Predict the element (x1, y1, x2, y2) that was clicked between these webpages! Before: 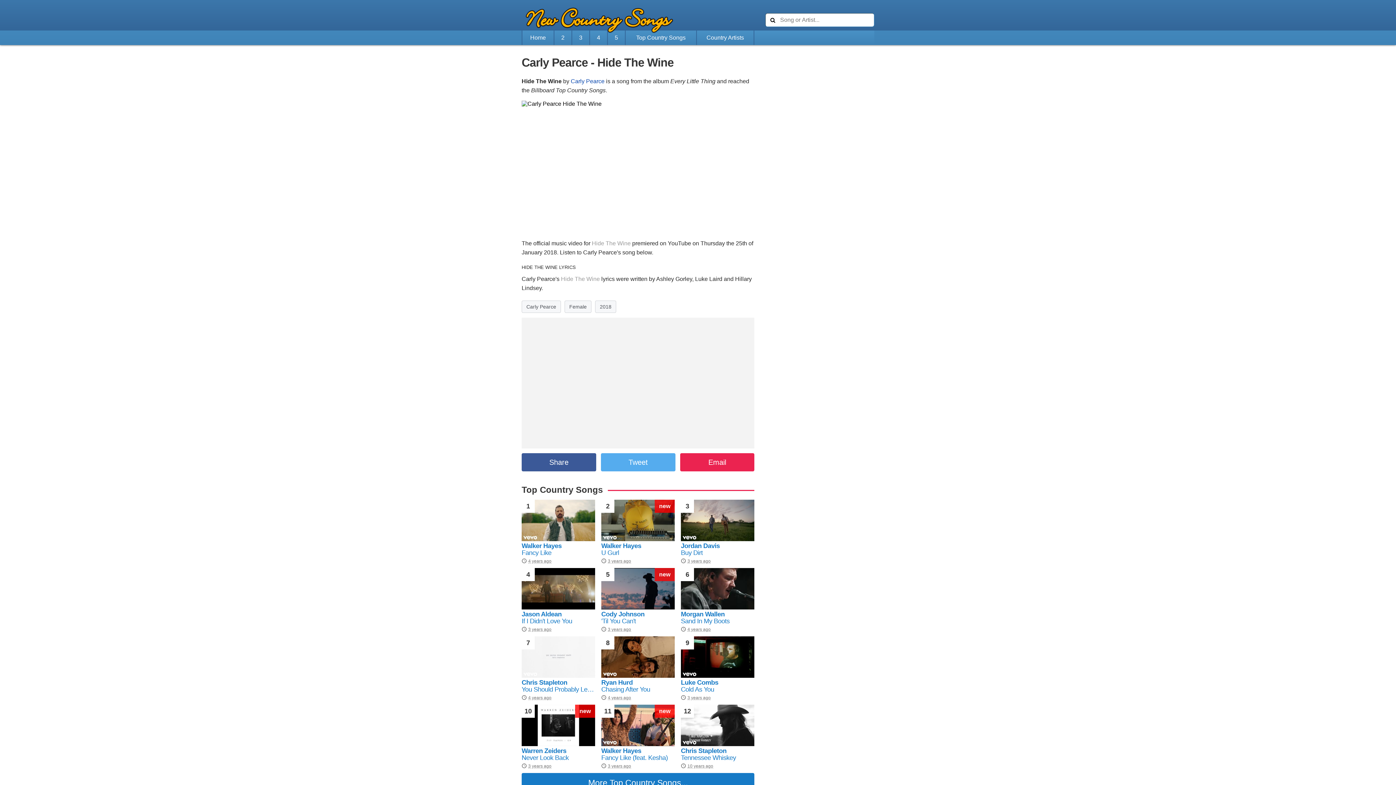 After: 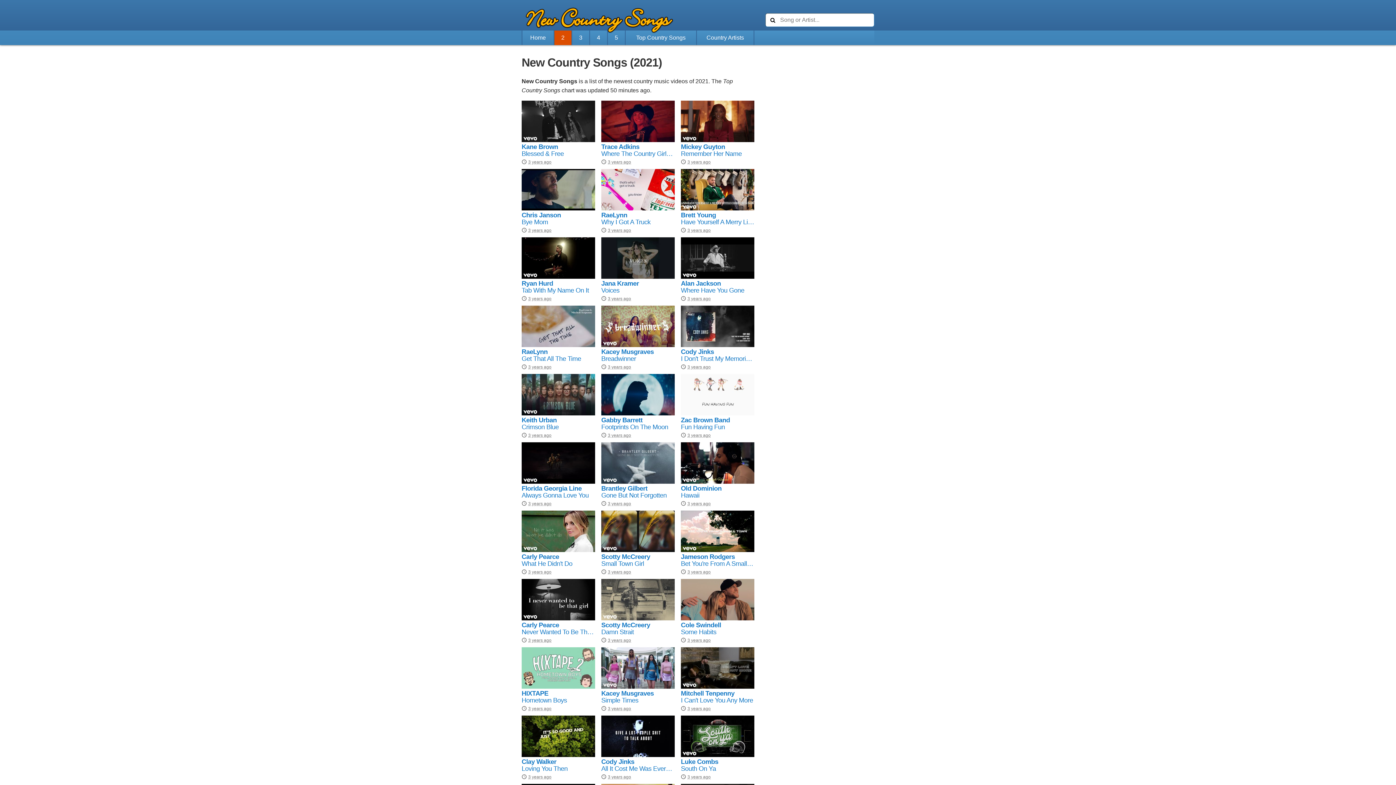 Action: bbox: (554, 30, 572, 45) label: 2